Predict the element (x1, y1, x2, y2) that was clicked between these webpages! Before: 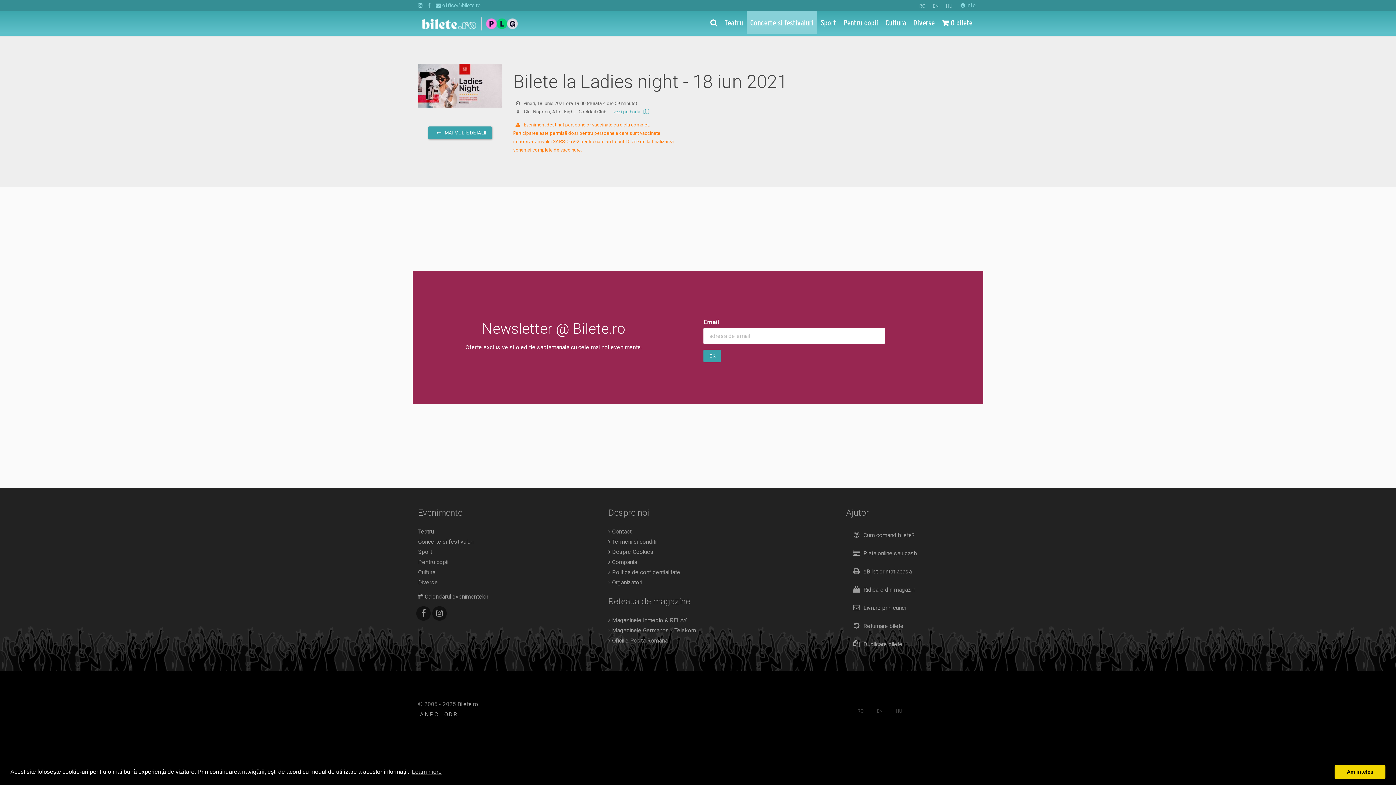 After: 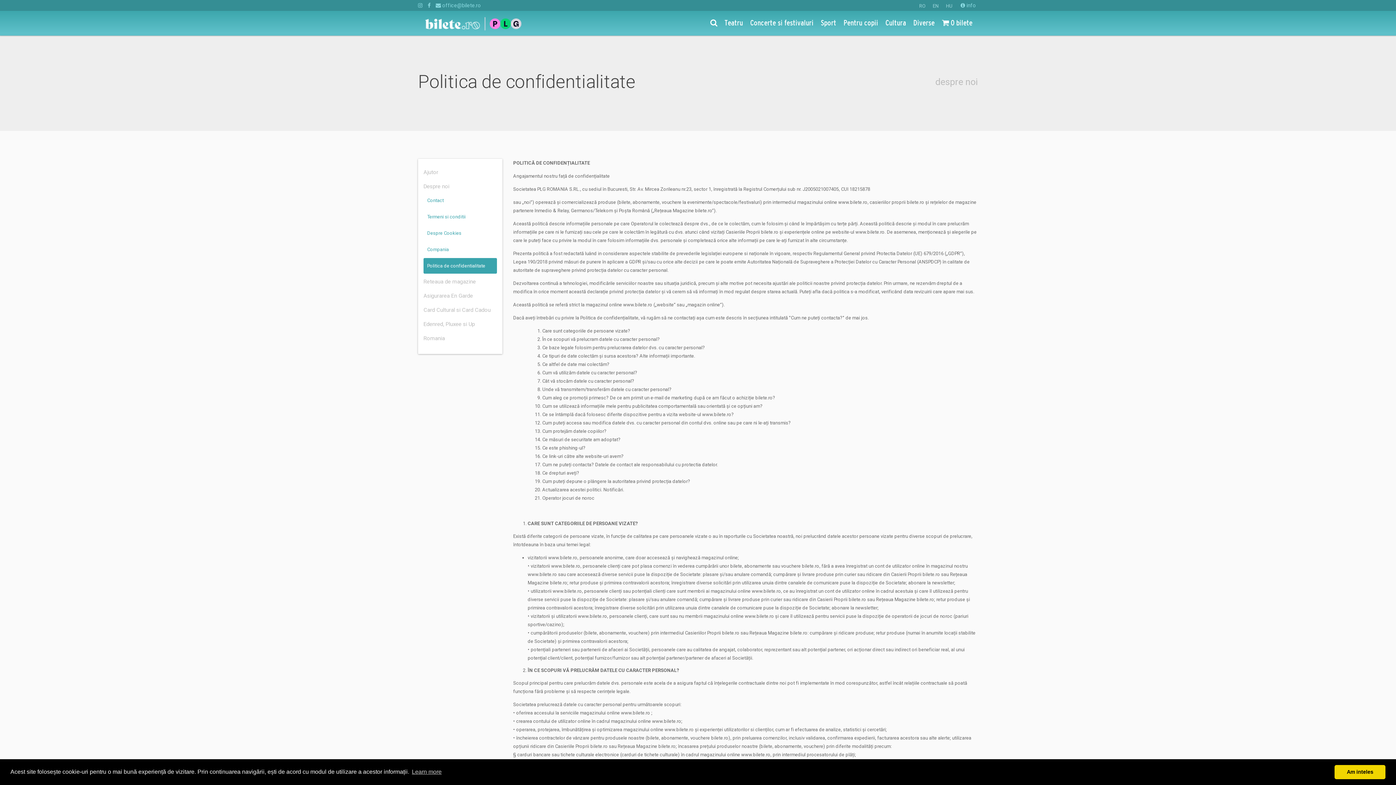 Action: label:  Politica de confidentialitate bbox: (608, 569, 680, 575)